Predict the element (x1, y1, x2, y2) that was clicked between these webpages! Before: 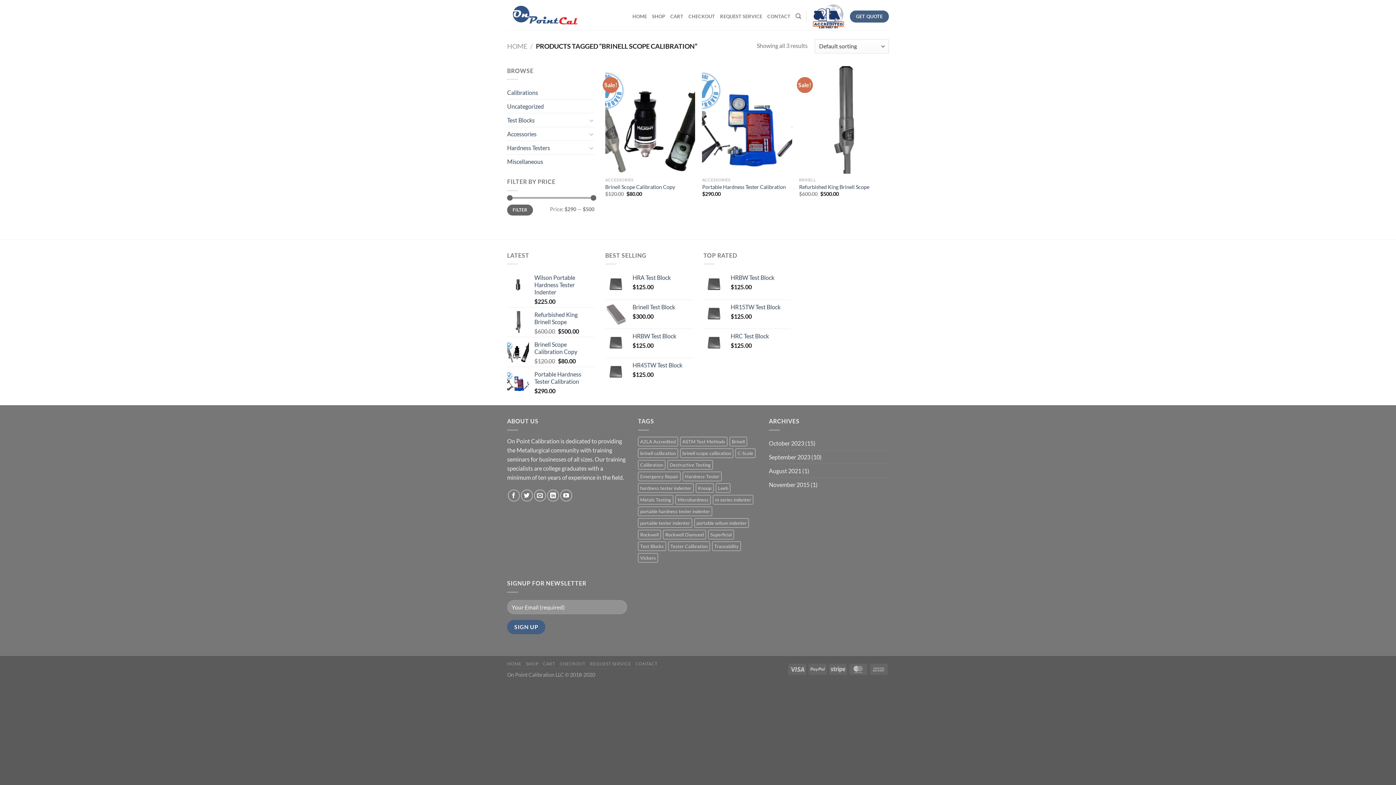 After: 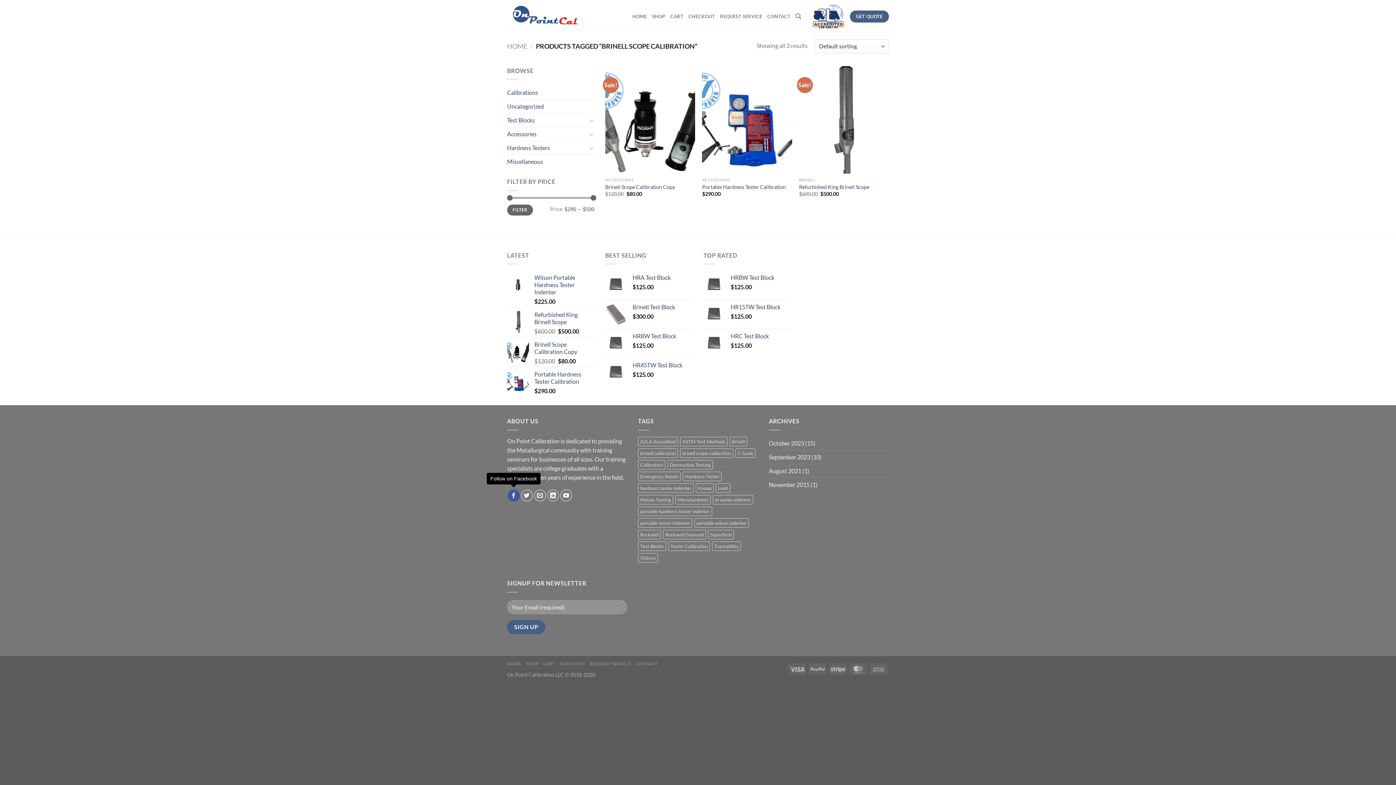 Action: label: Follow on Facebook bbox: (507, 489, 519, 501)